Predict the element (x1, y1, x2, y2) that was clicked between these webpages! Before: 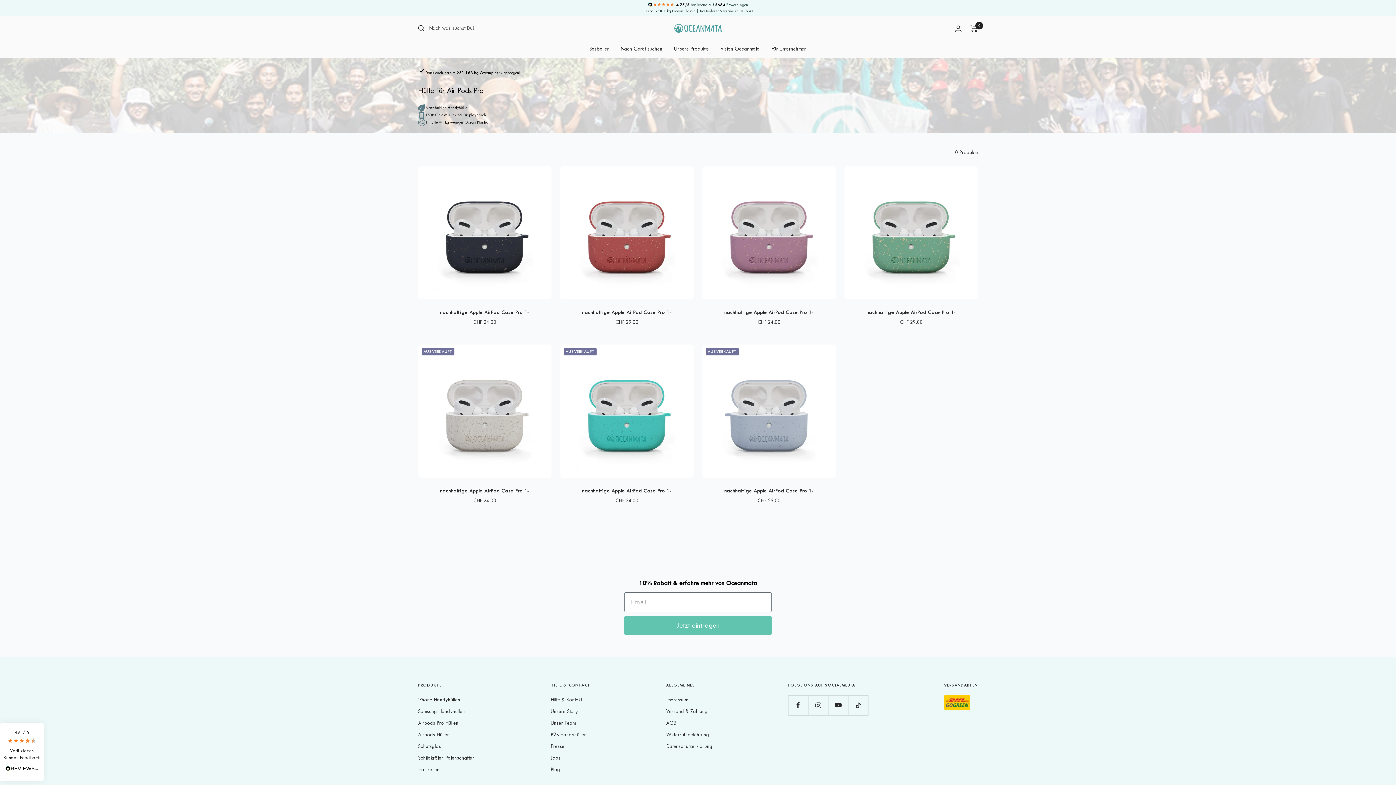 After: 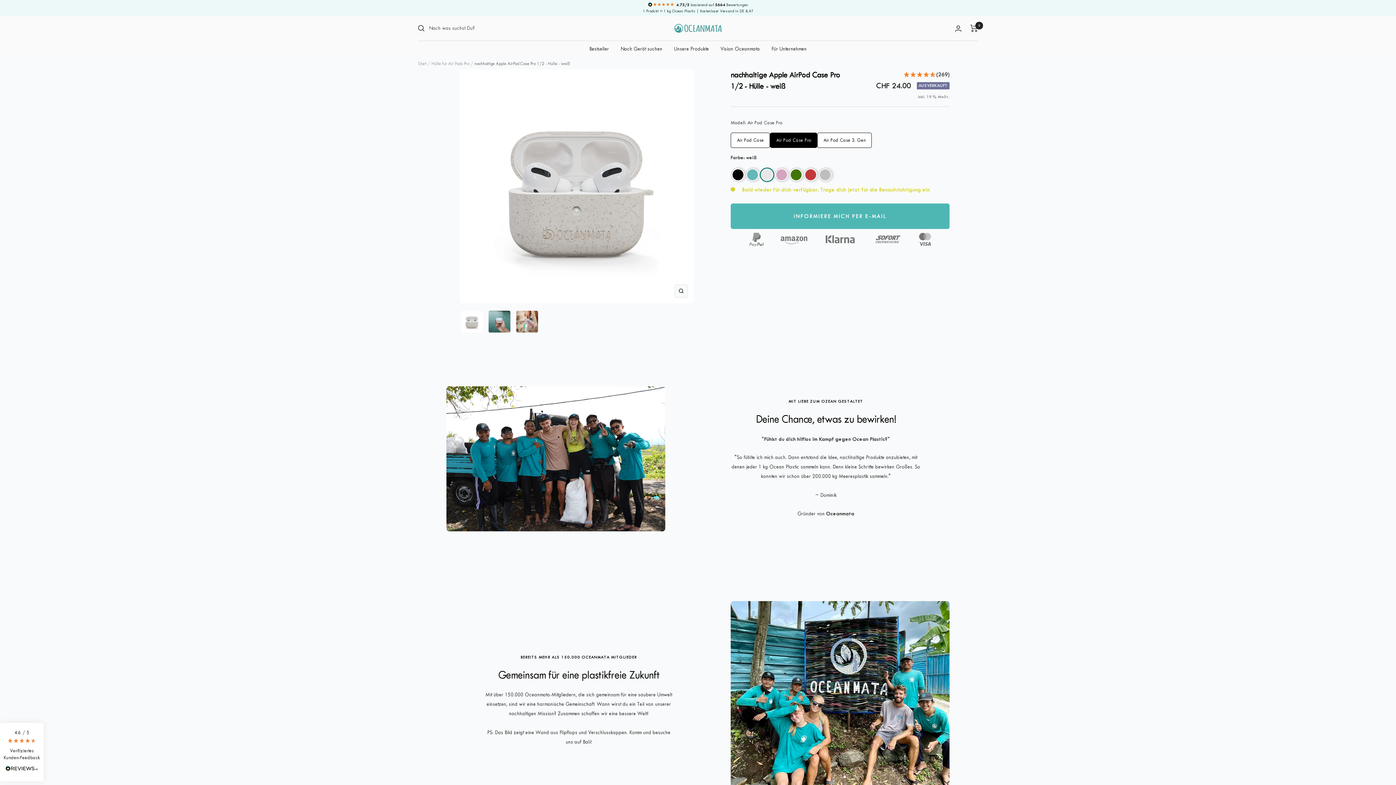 Action: bbox: (418, 344, 551, 478)